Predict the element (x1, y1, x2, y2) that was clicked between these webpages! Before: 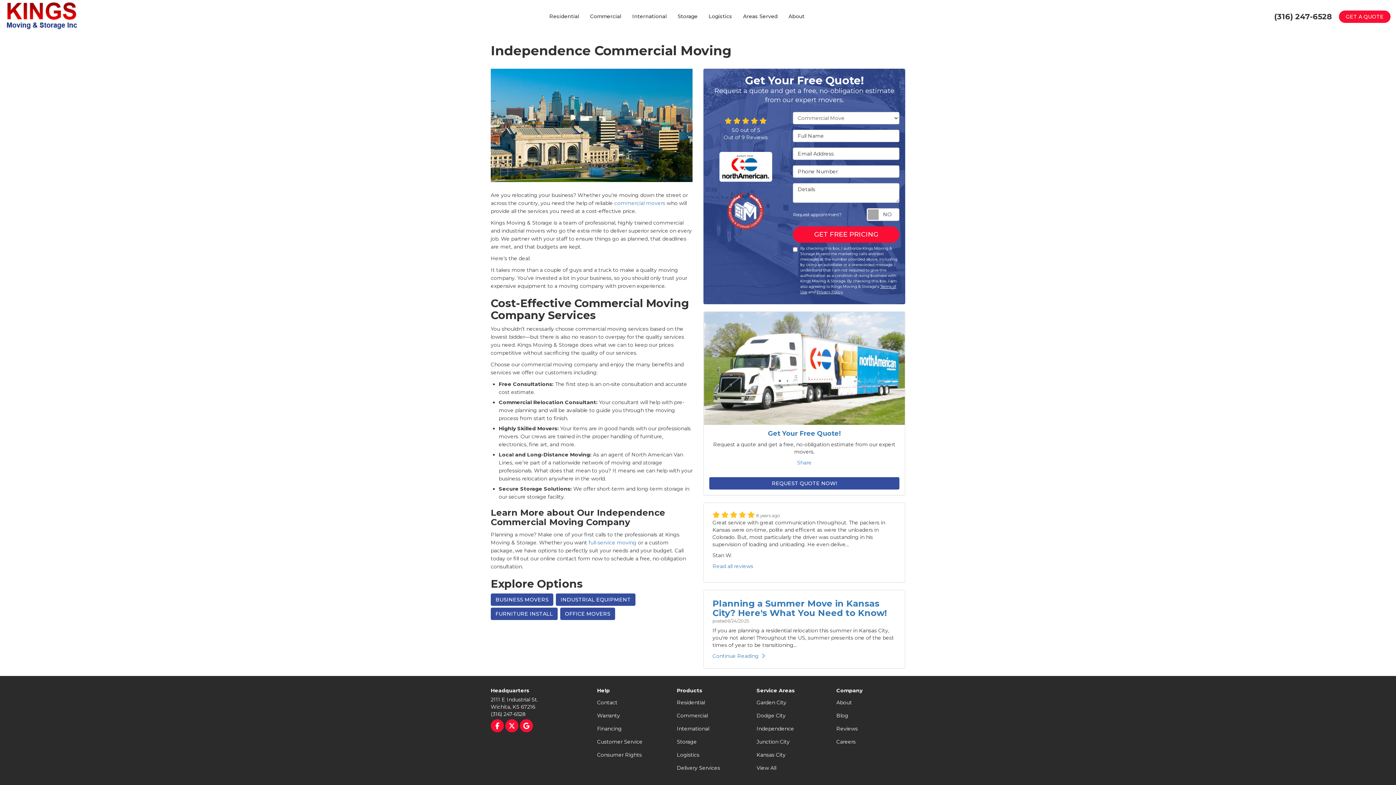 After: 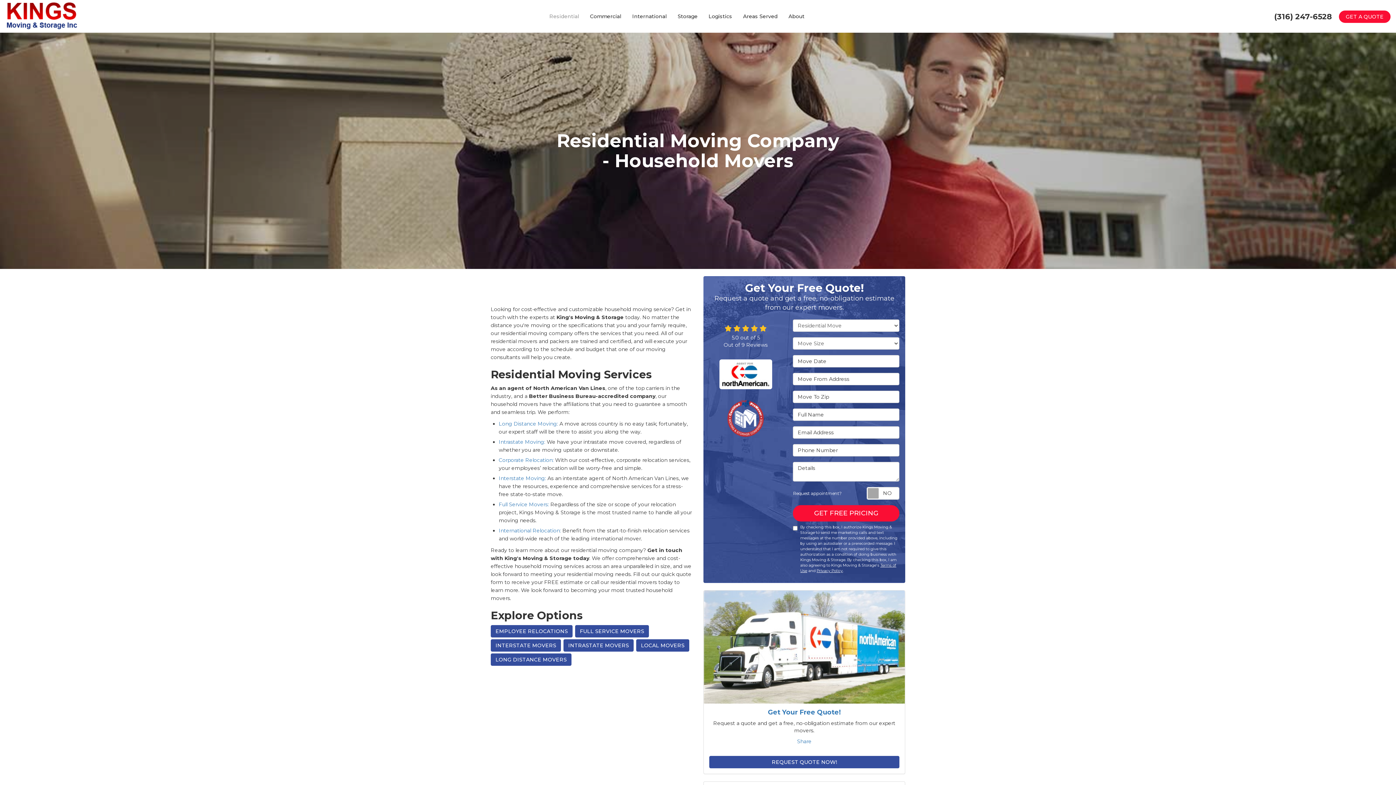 Action: bbox: (677, 696, 705, 709) label: Residential